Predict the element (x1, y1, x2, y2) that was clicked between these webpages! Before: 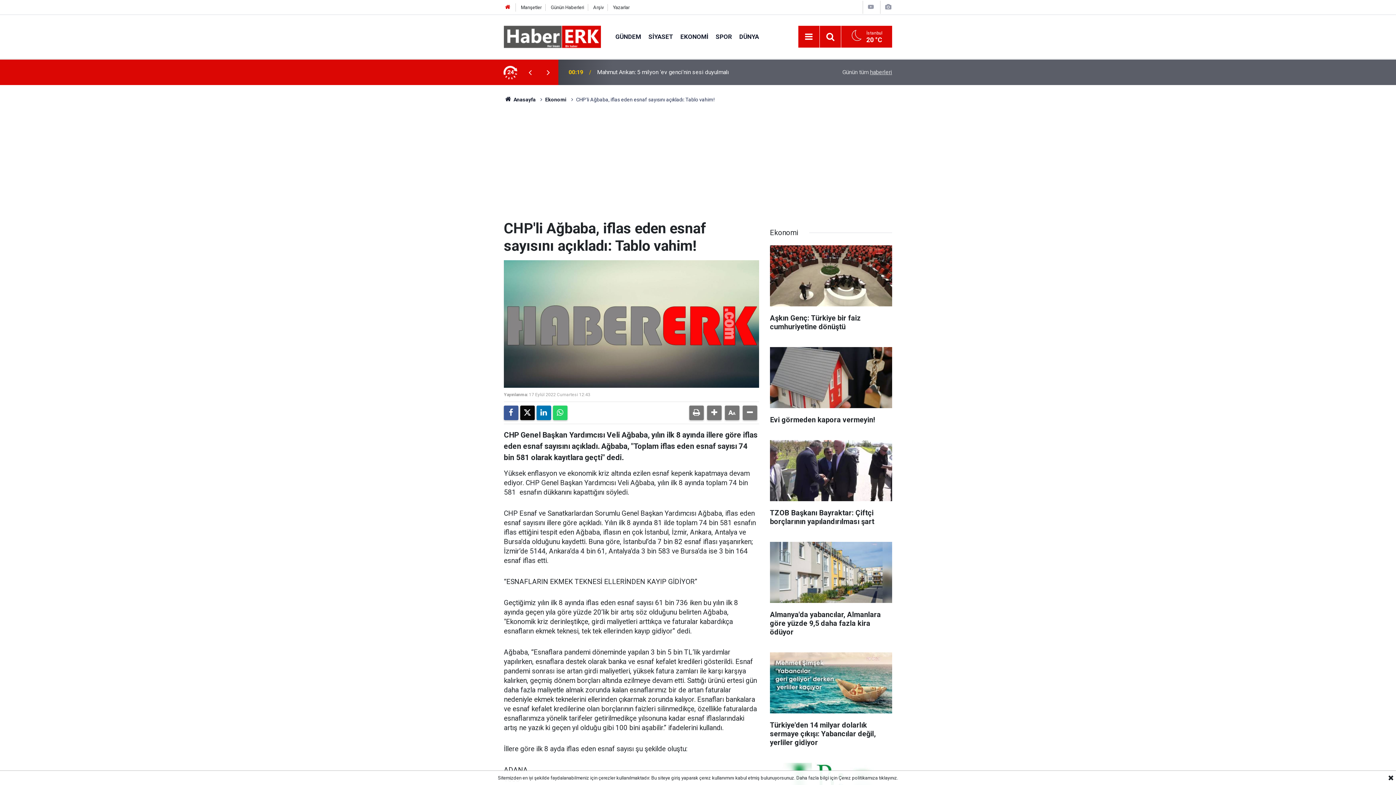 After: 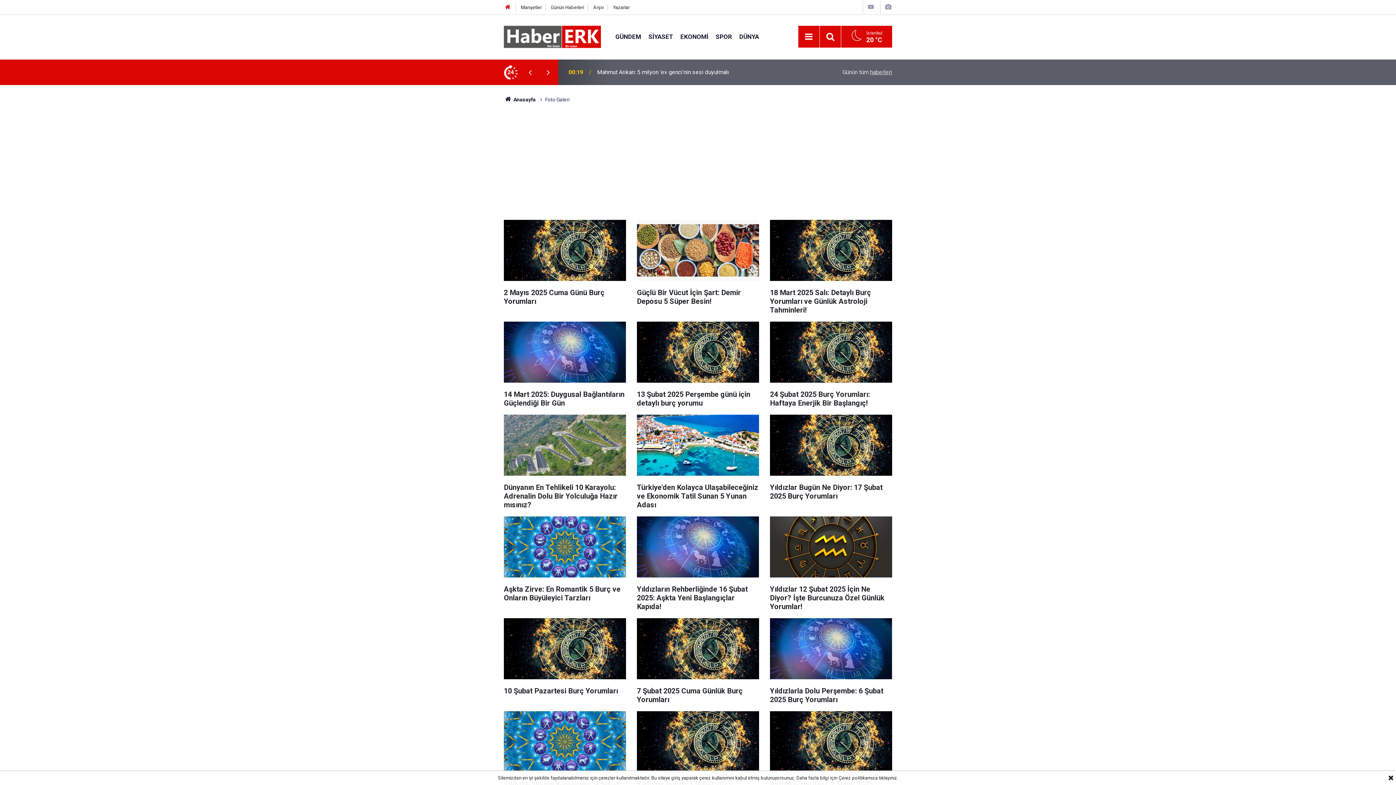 Action: bbox: (884, 3, 892, 10)